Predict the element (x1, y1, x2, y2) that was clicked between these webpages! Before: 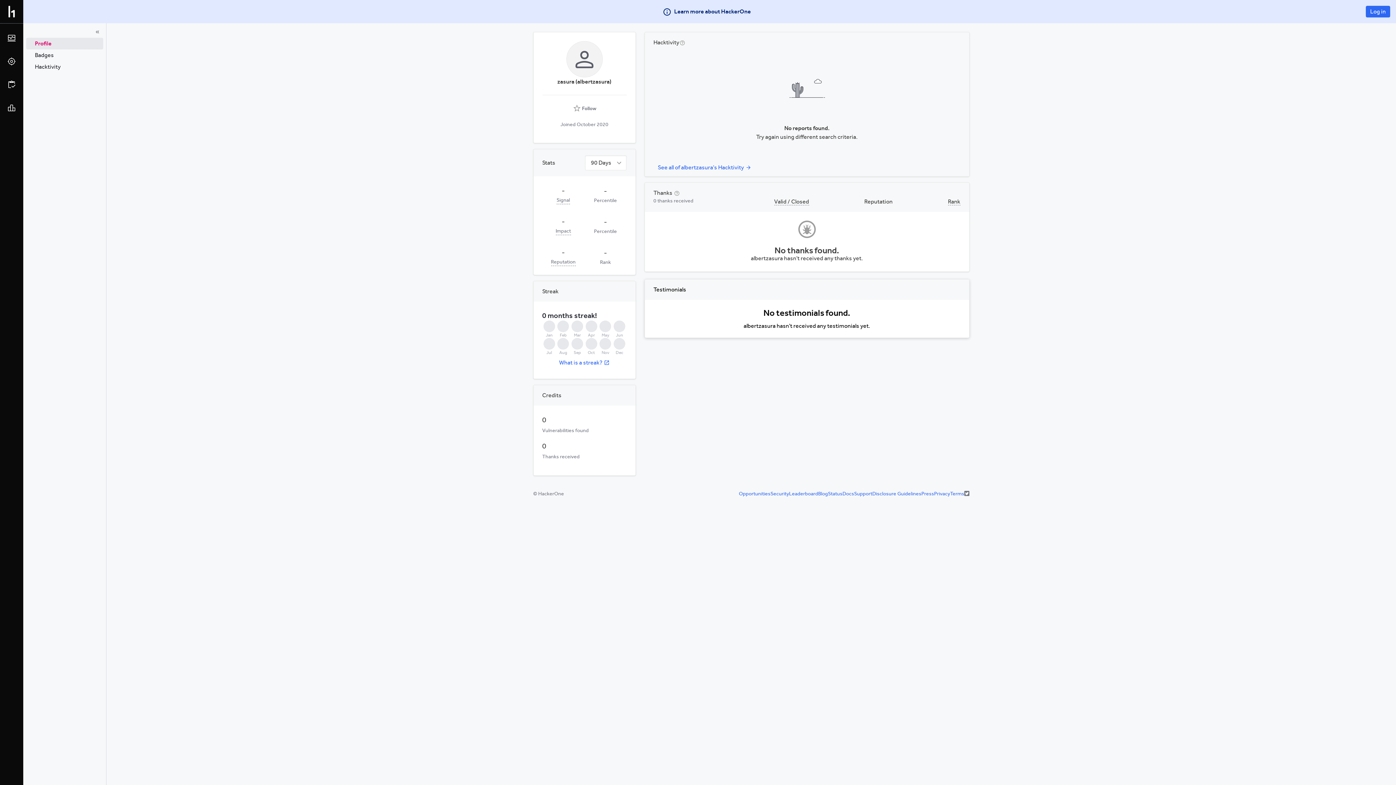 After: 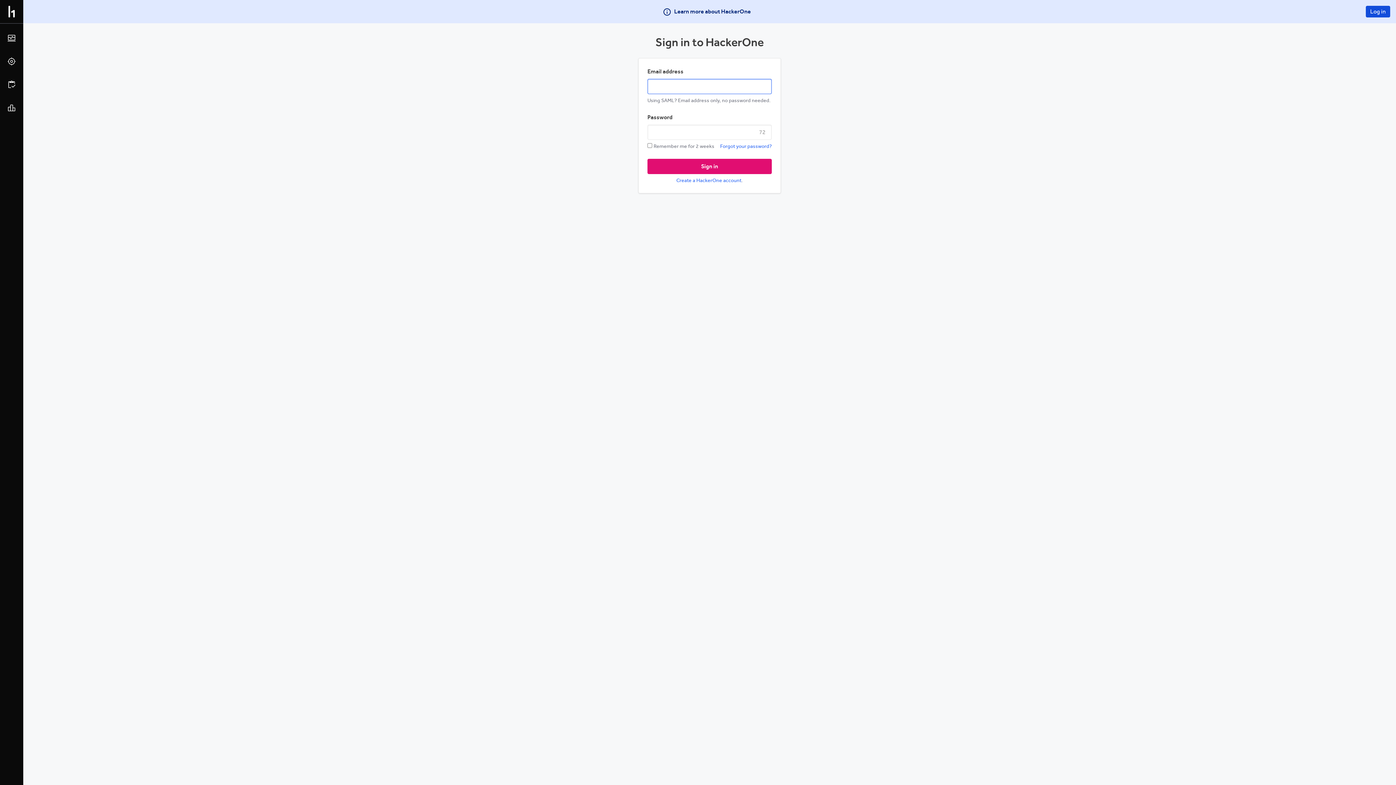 Action: label: Log in bbox: (1366, 5, 1390, 17)